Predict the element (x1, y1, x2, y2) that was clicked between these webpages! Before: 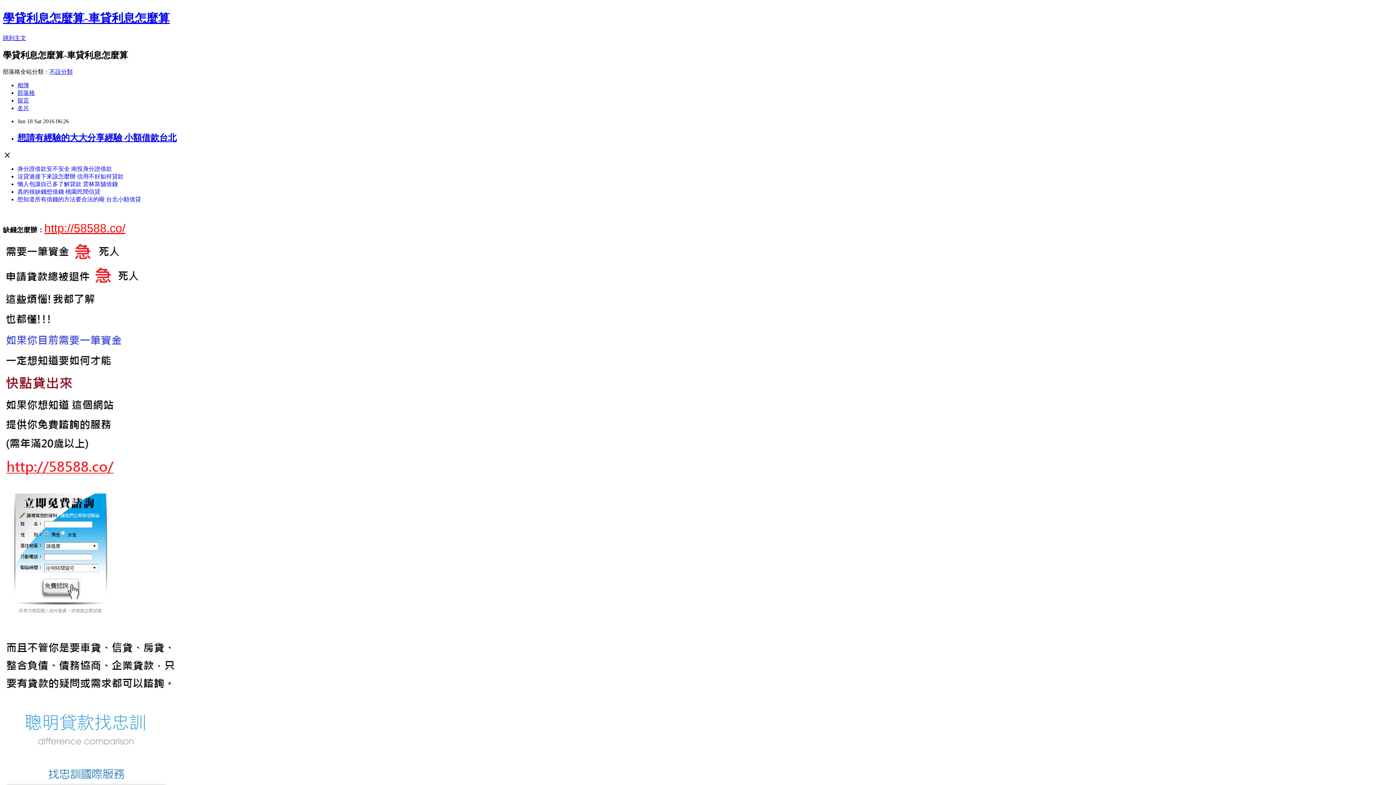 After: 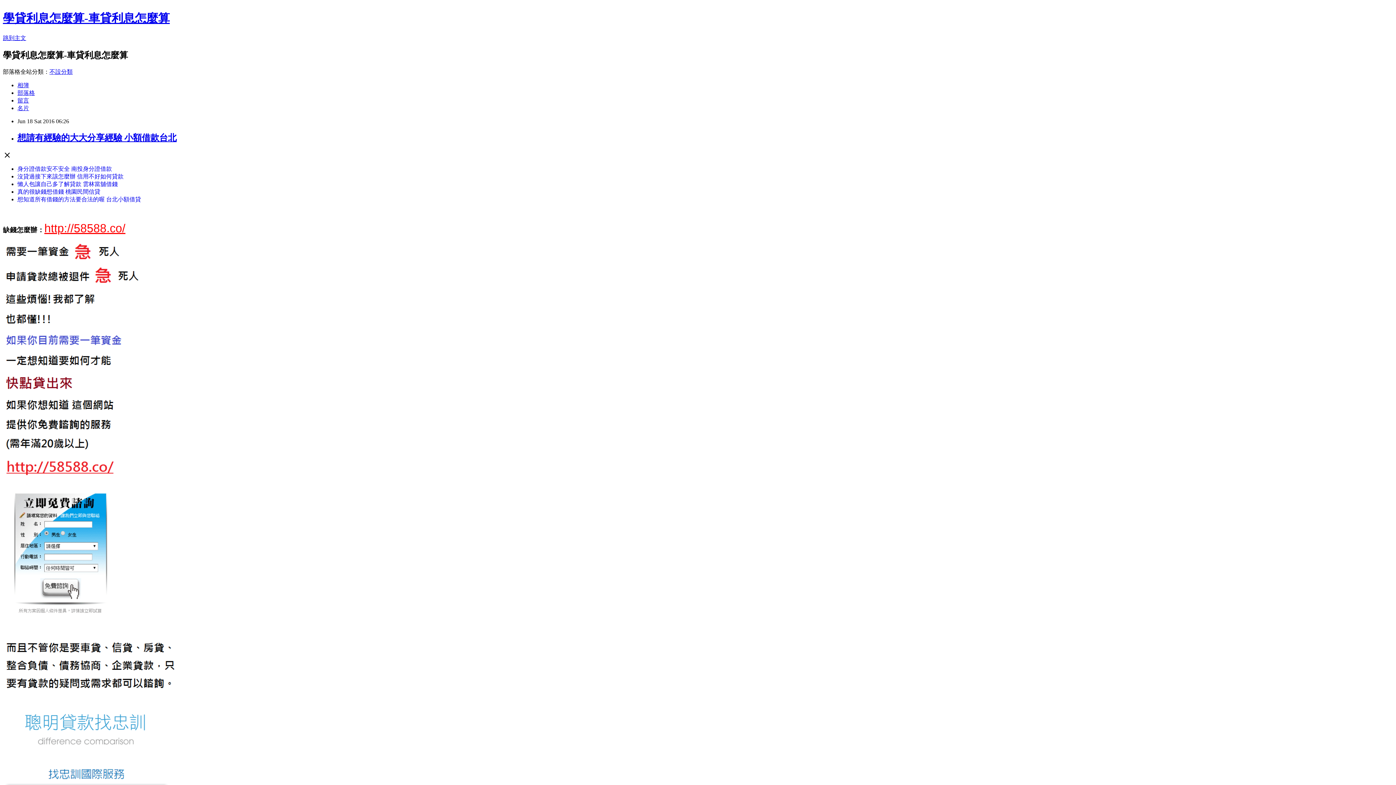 Action: label: 不設分類 bbox: (49, 68, 72, 74)